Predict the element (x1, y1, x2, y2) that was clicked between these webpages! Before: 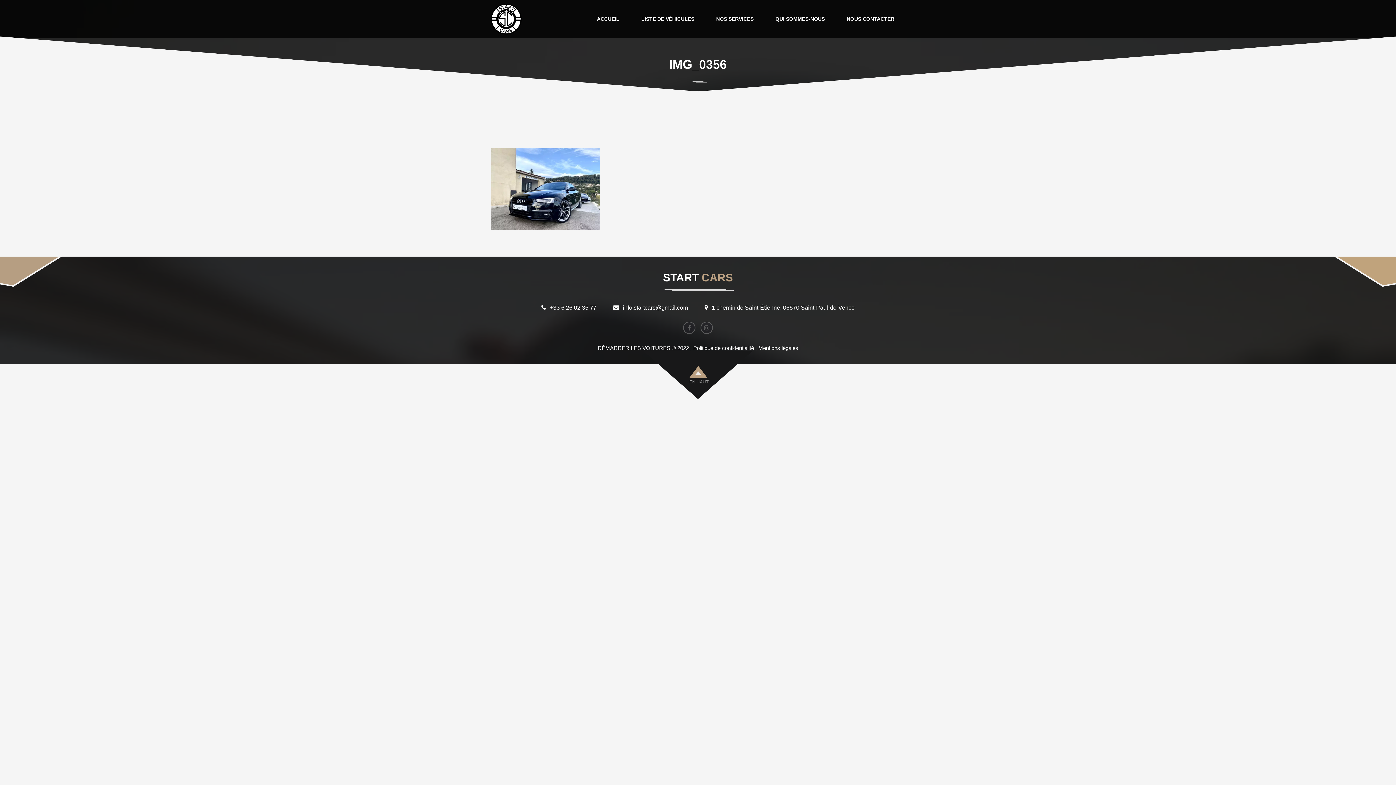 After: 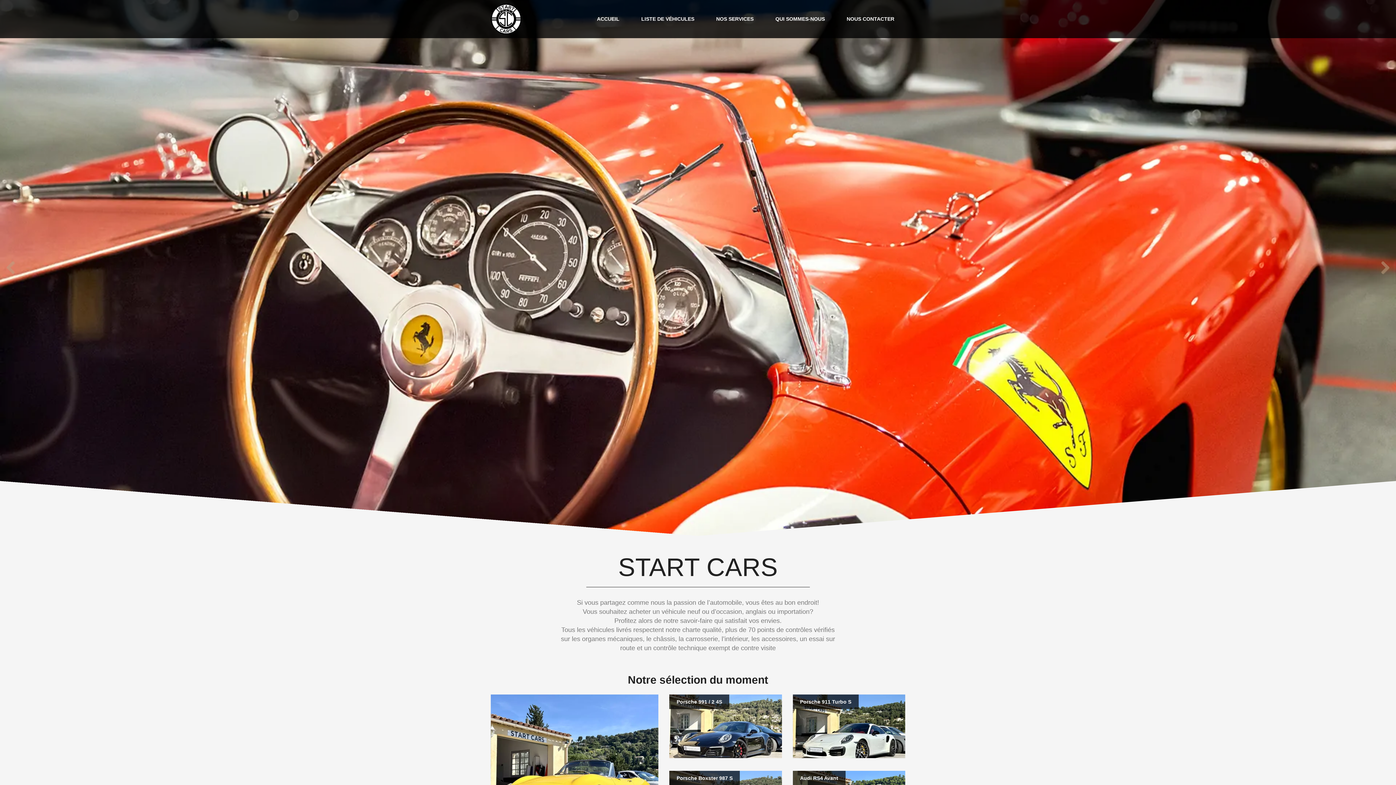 Action: bbox: (490, 3, 521, 34)